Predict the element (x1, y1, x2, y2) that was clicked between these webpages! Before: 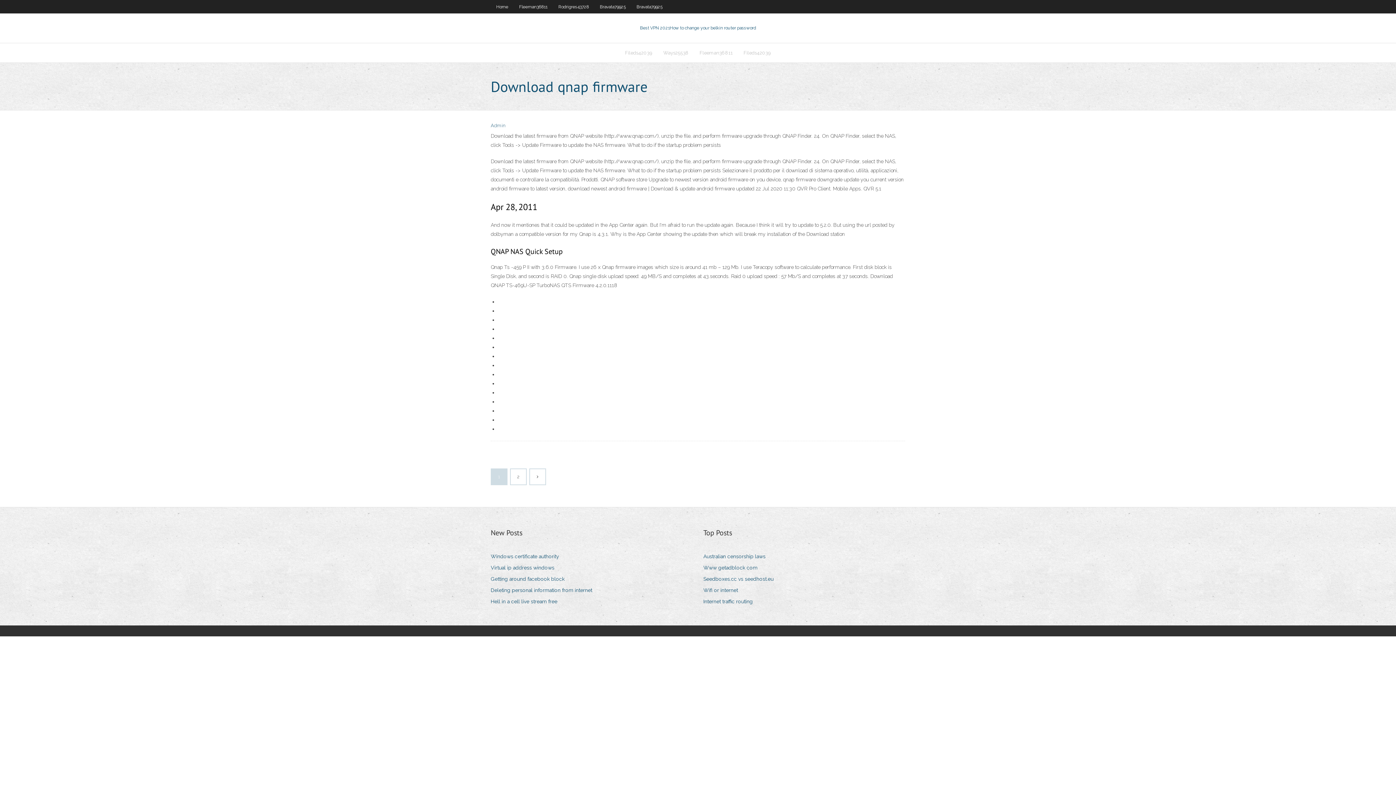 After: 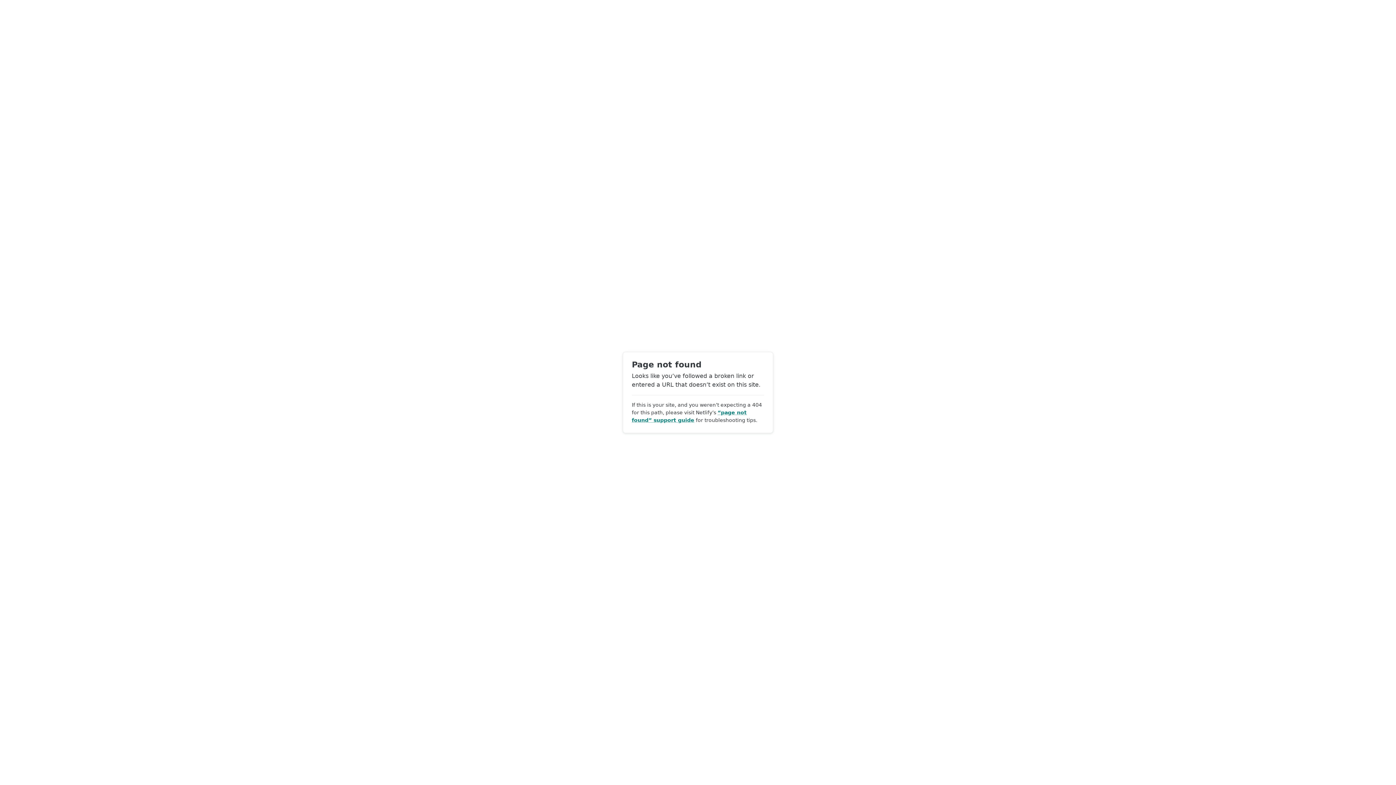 Action: bbox: (490, 122, 505, 128) label: Admin